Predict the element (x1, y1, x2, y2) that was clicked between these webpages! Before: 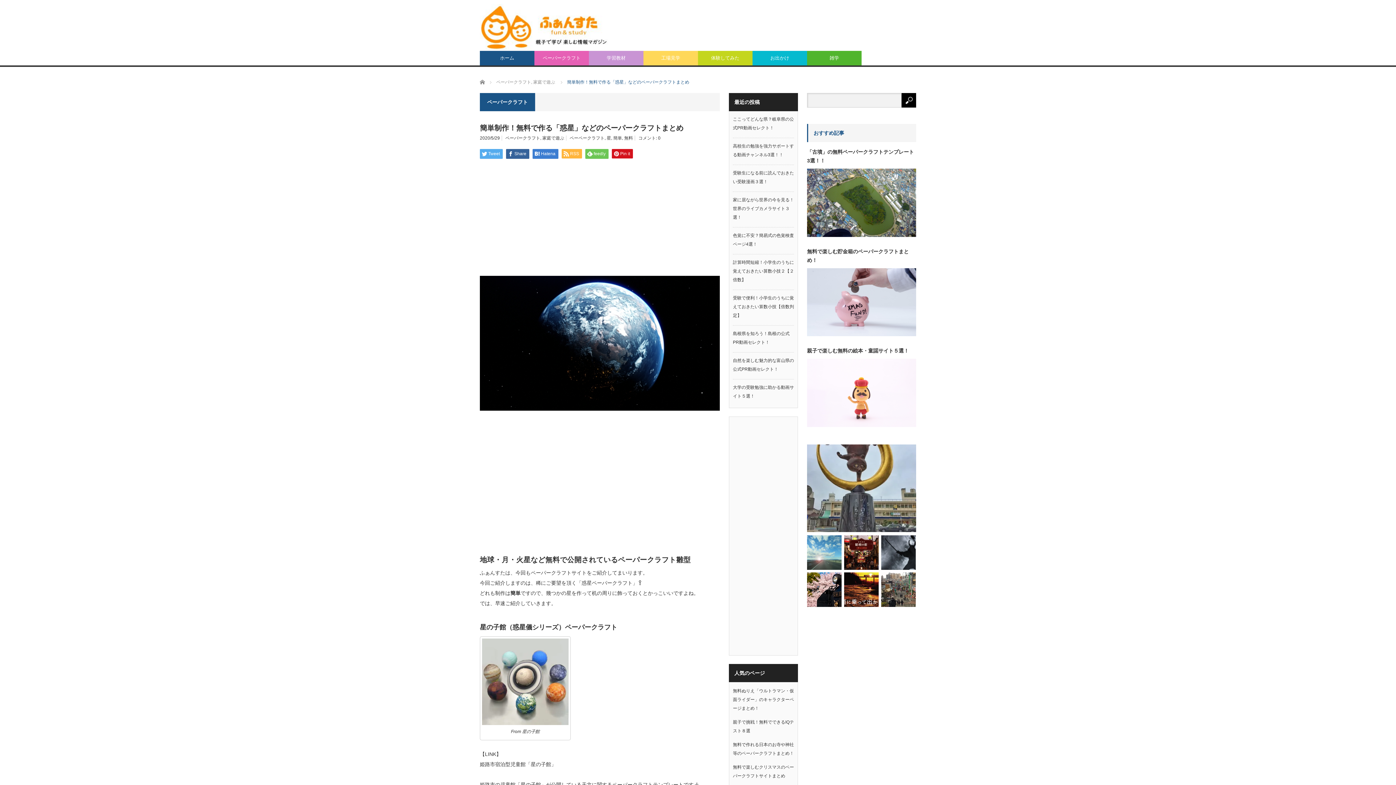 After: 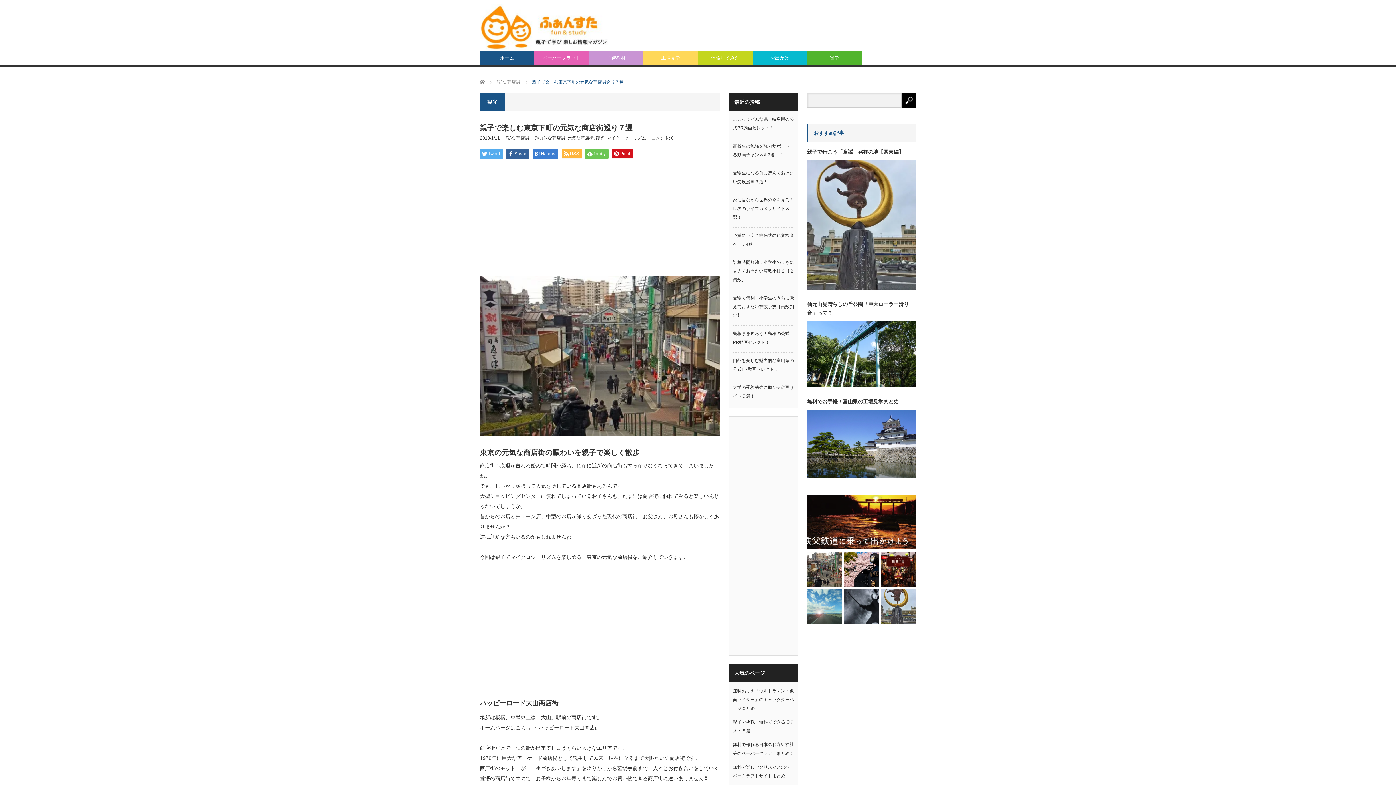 Action: bbox: (881, 572, 916, 607)